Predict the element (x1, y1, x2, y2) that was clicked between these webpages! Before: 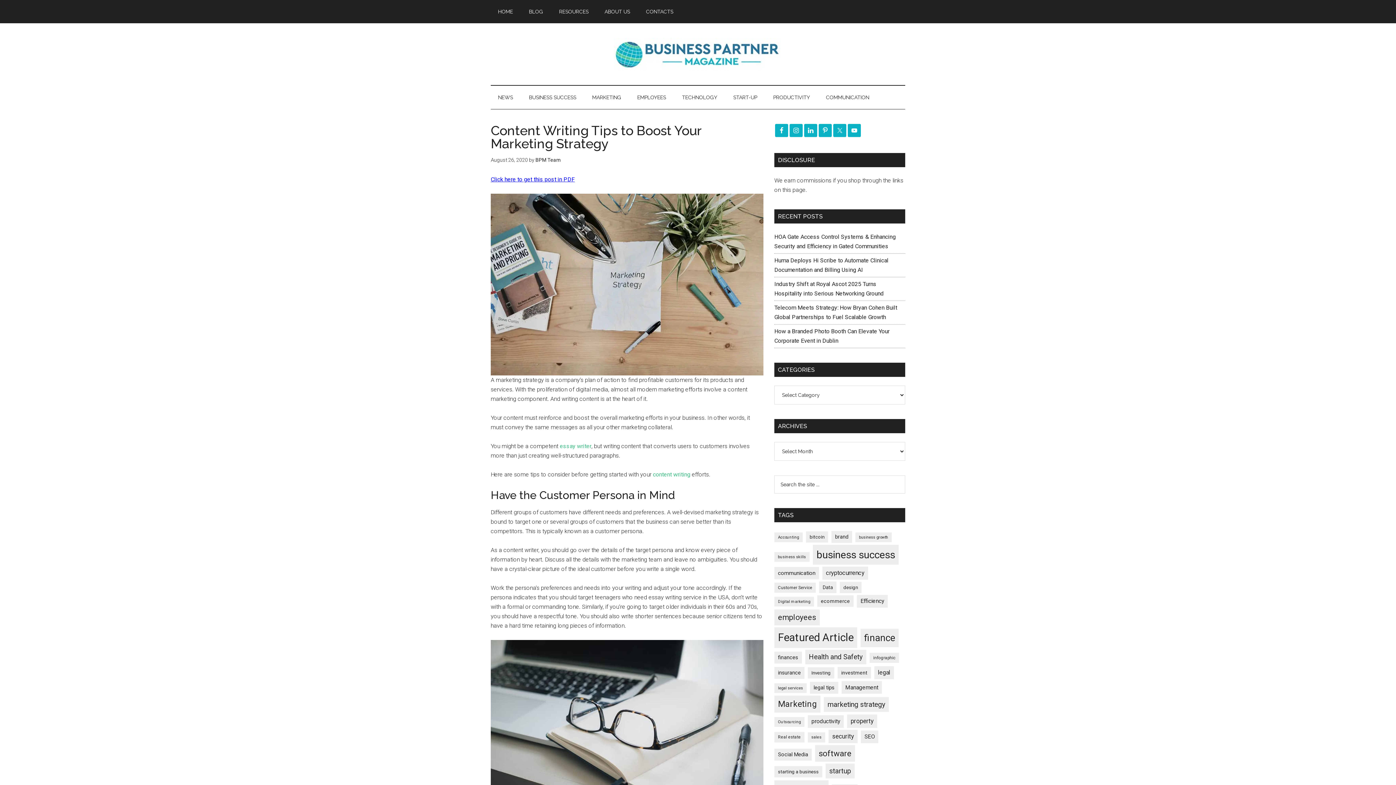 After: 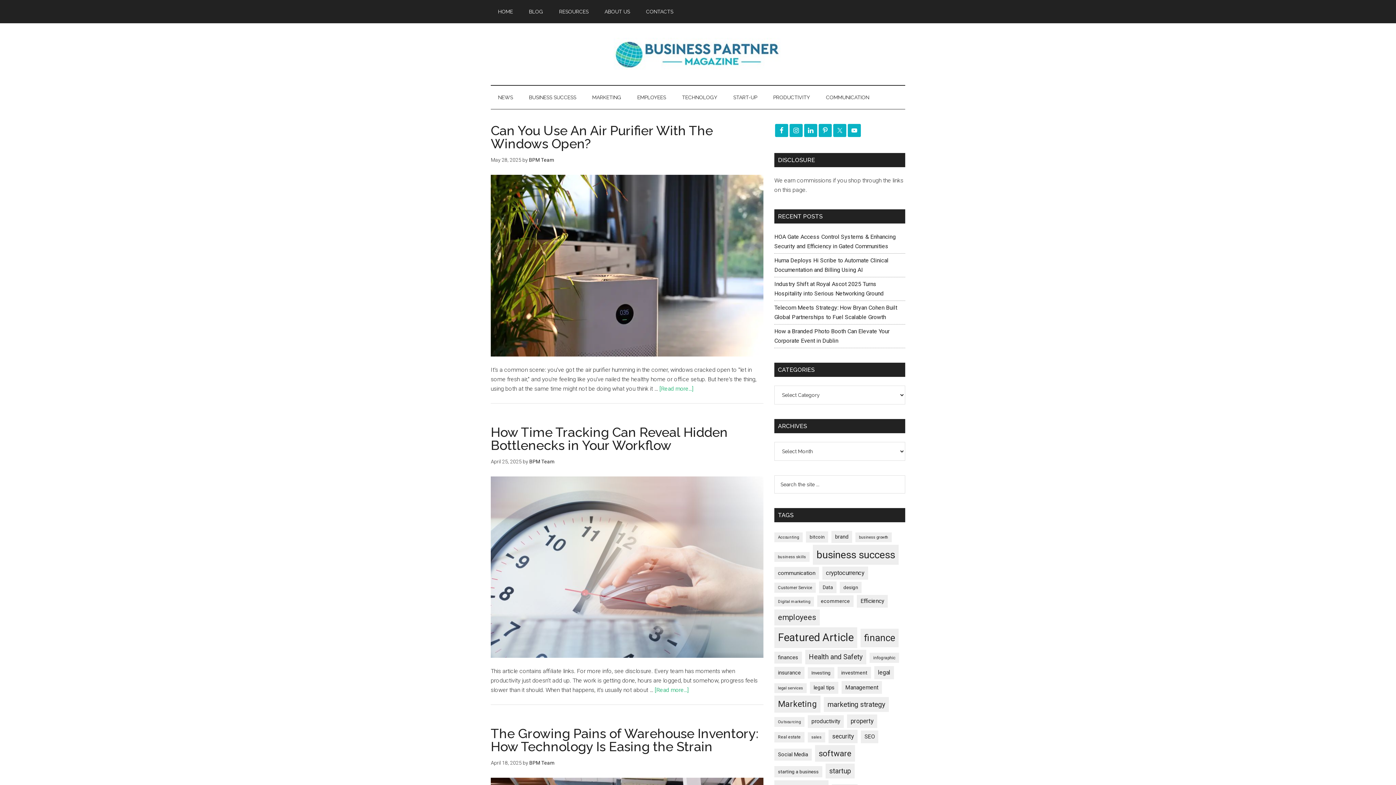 Action: bbox: (857, 595, 888, 608) label: Efficiency (279 items)